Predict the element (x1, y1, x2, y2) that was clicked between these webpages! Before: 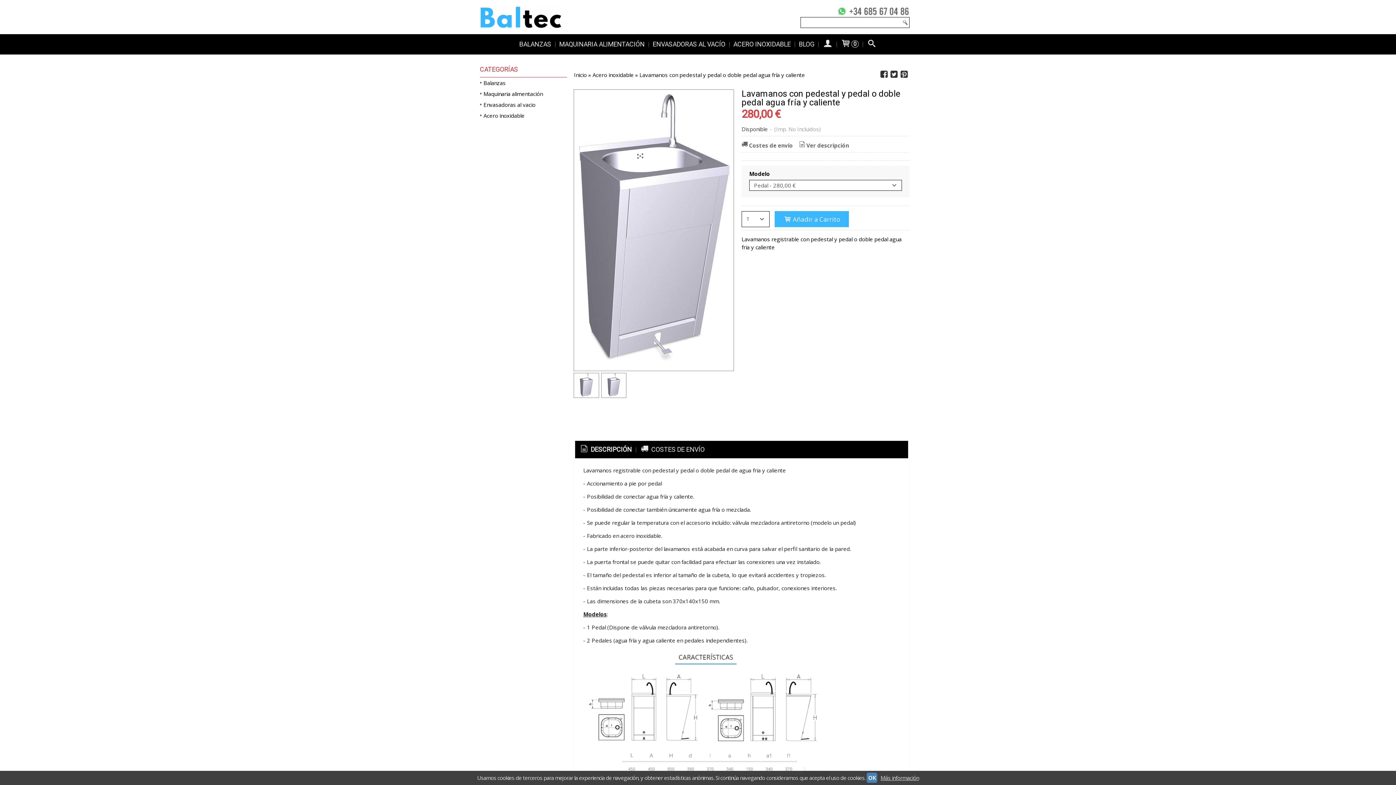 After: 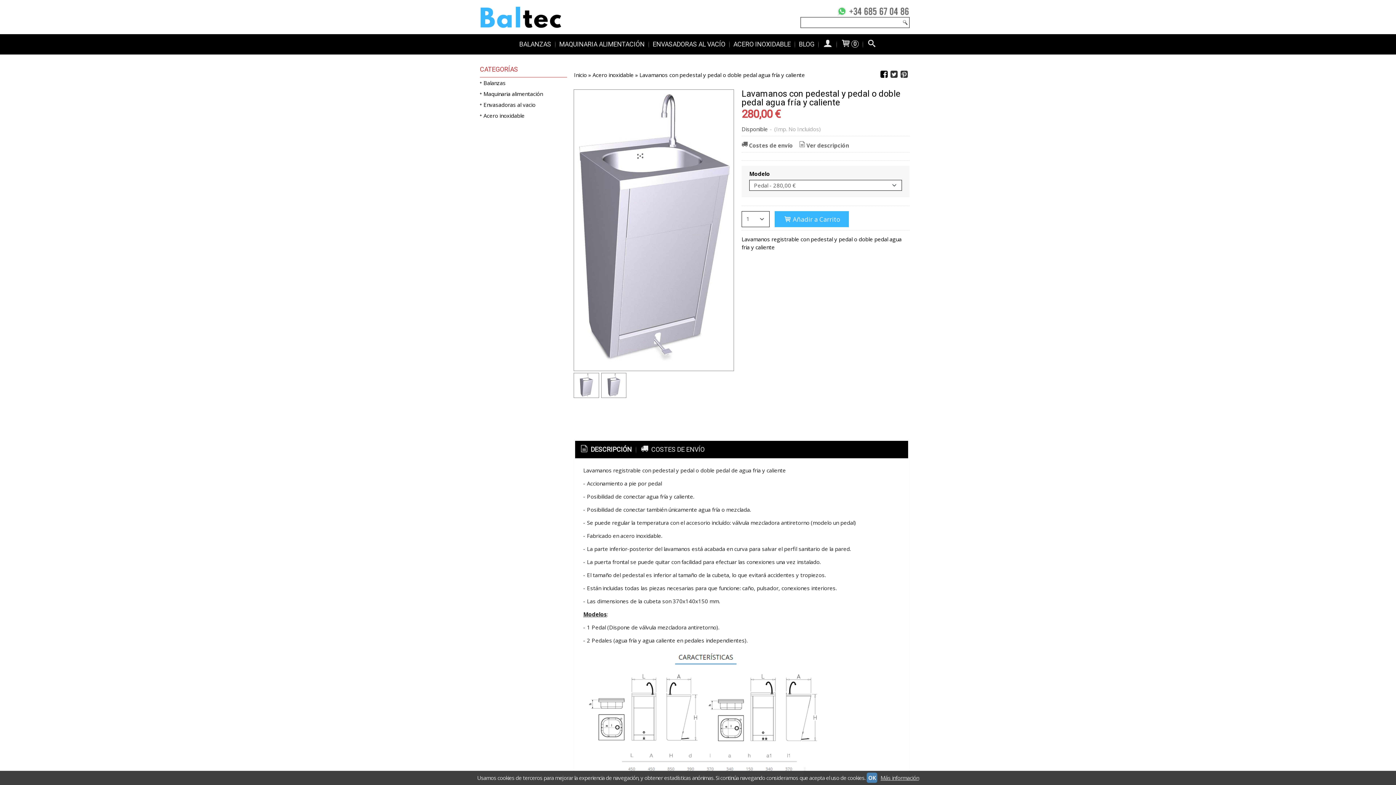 Action: bbox: (879, 71, 889, 77)